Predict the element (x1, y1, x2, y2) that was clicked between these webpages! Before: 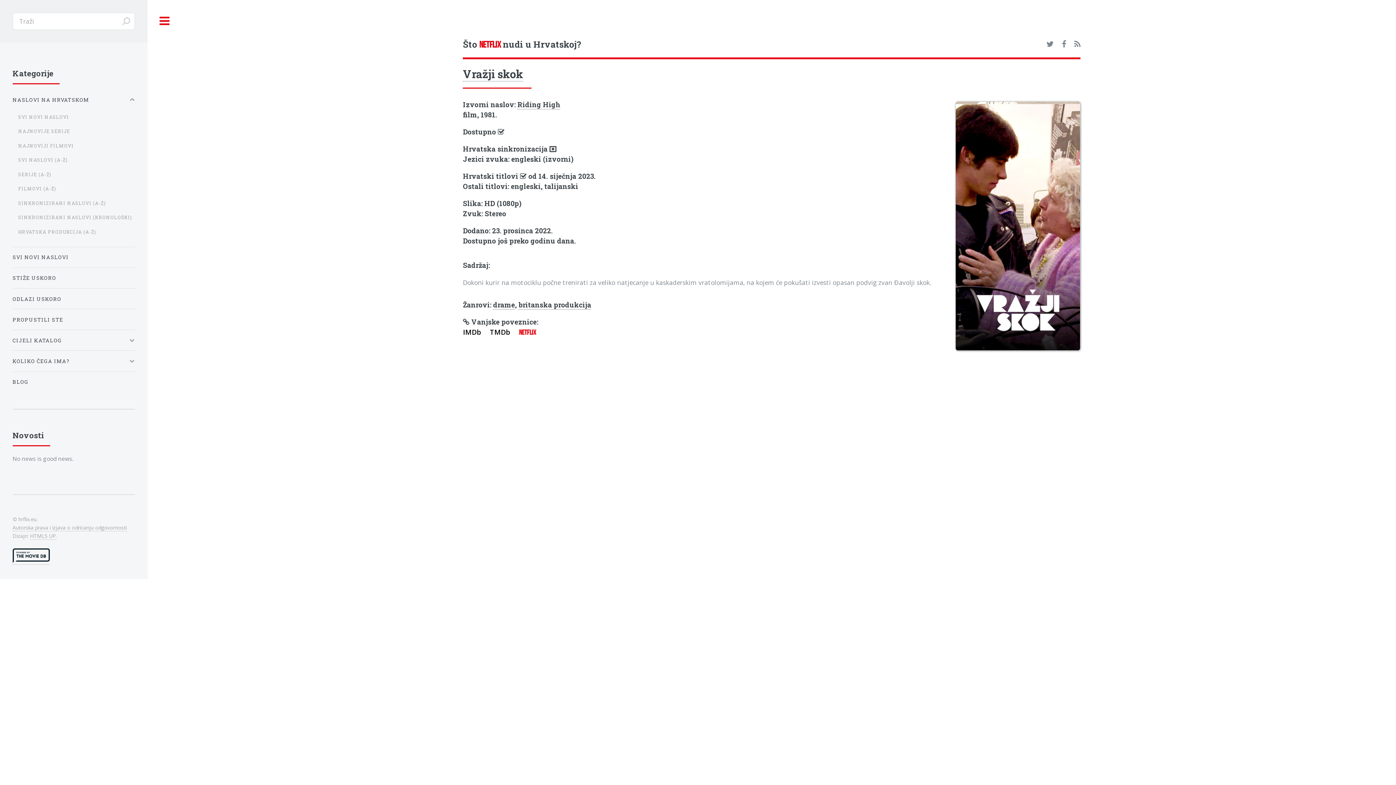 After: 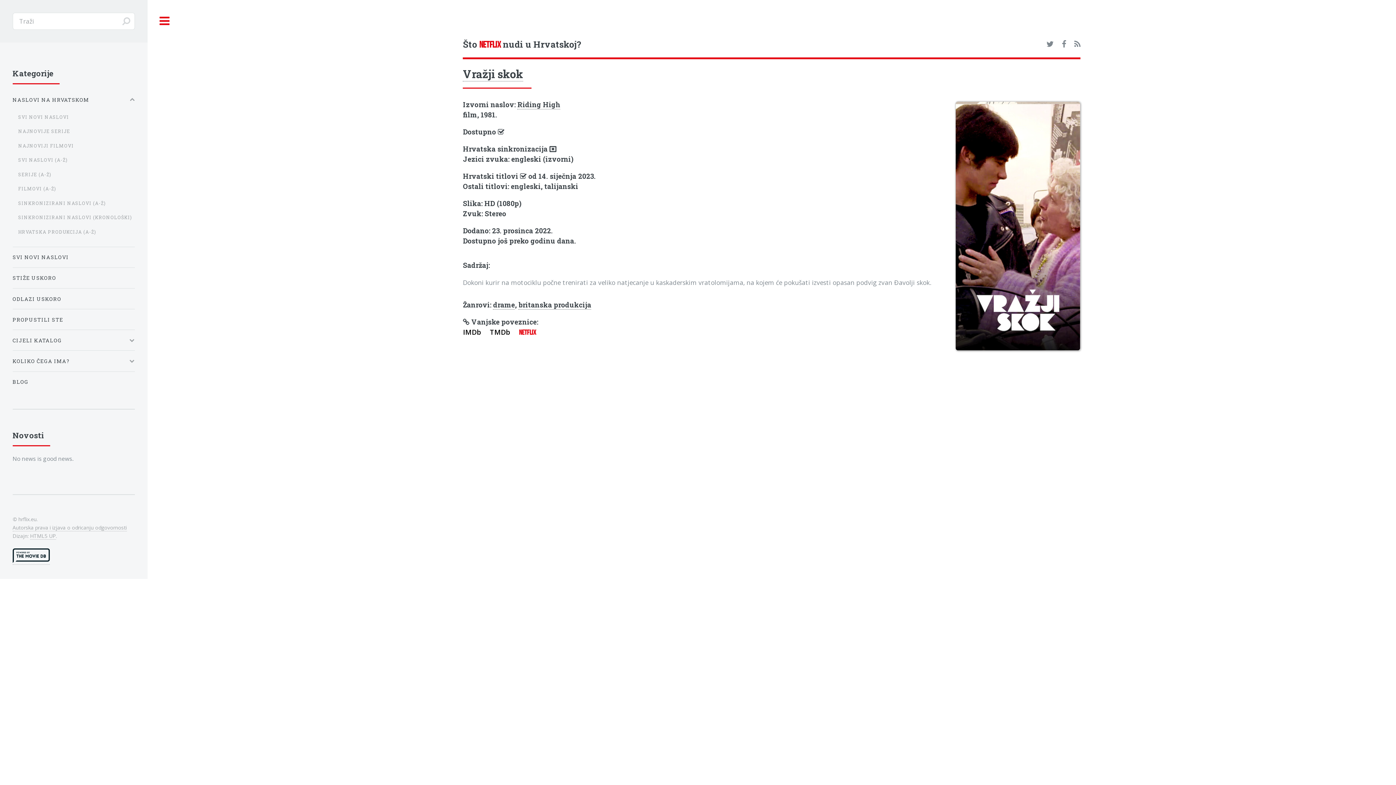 Action: label: Vražji skok bbox: (463, 66, 523, 81)